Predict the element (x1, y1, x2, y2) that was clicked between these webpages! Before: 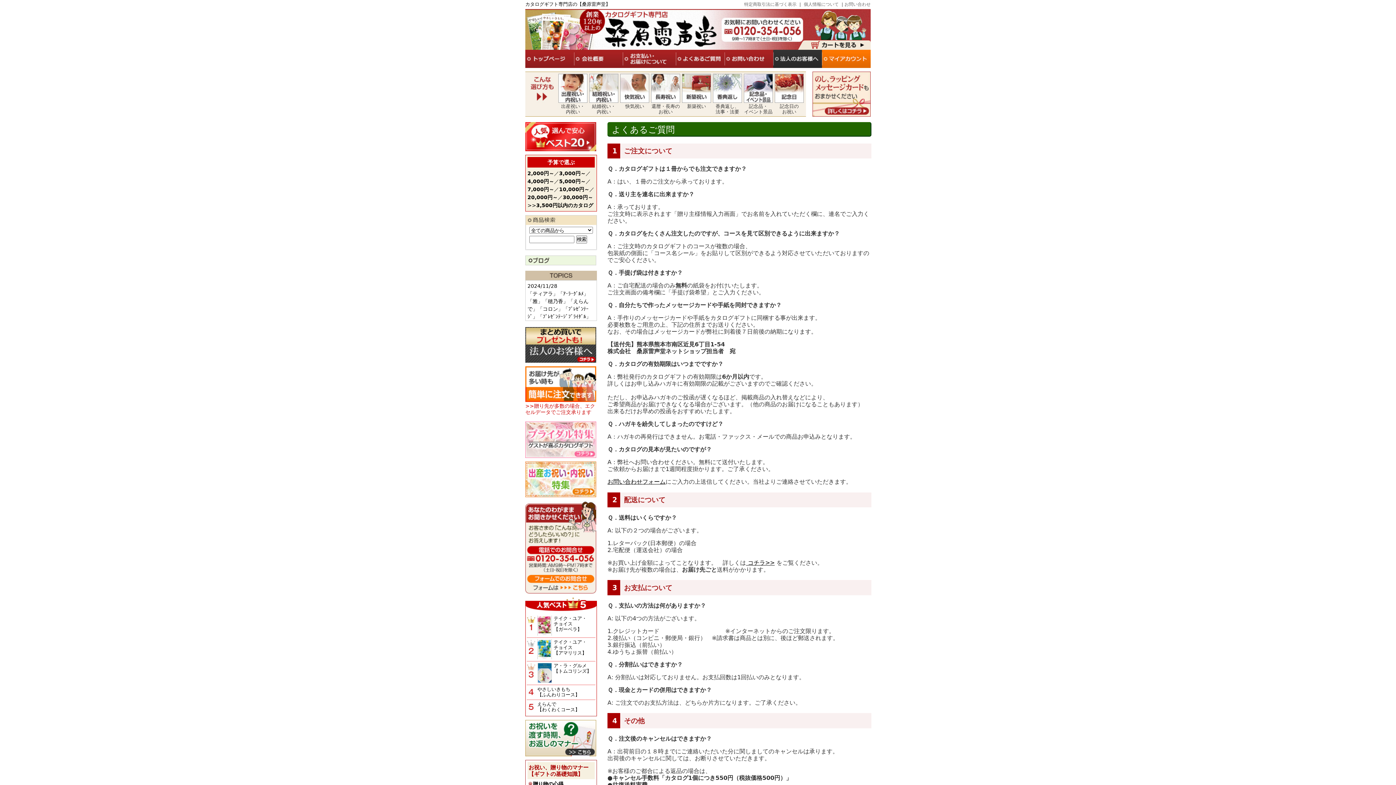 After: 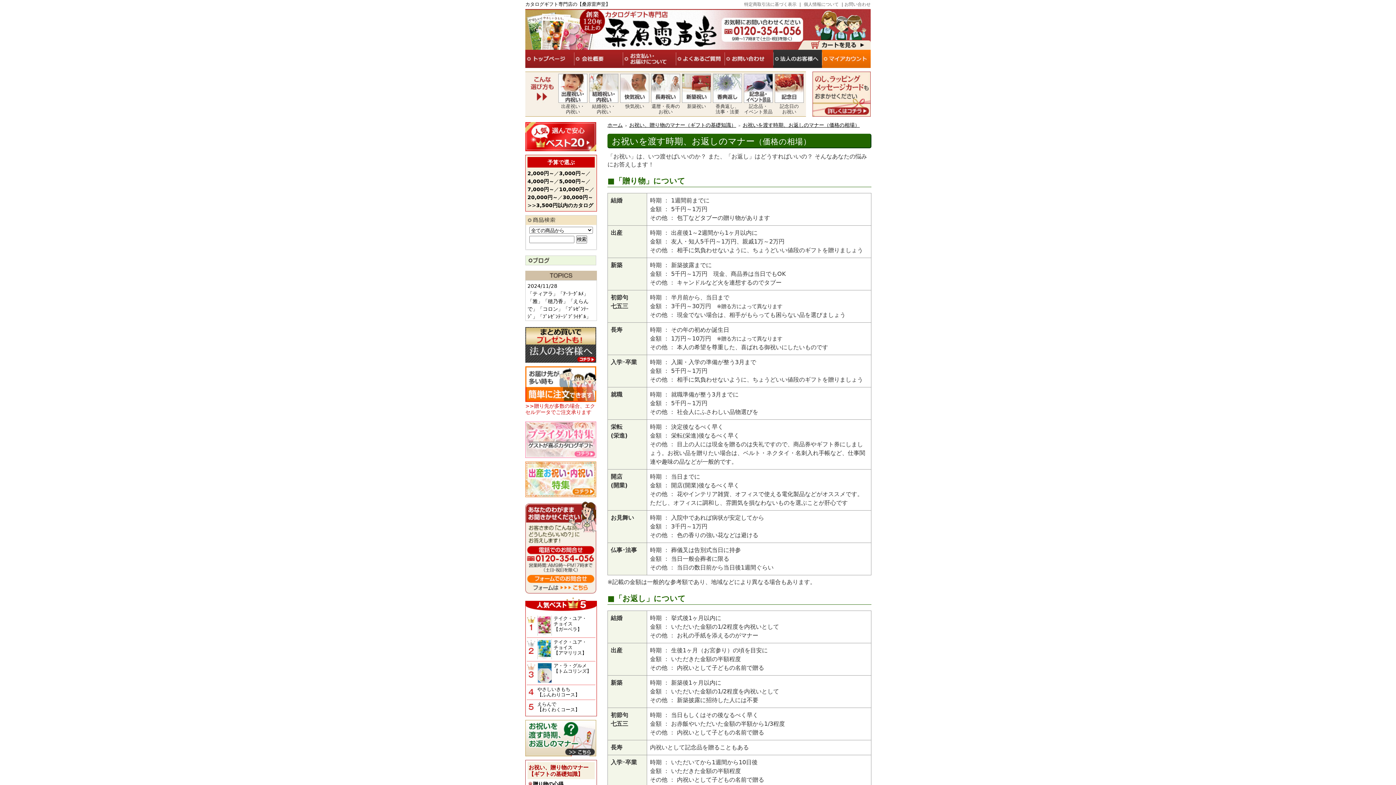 Action: bbox: (525, 750, 596, 756)